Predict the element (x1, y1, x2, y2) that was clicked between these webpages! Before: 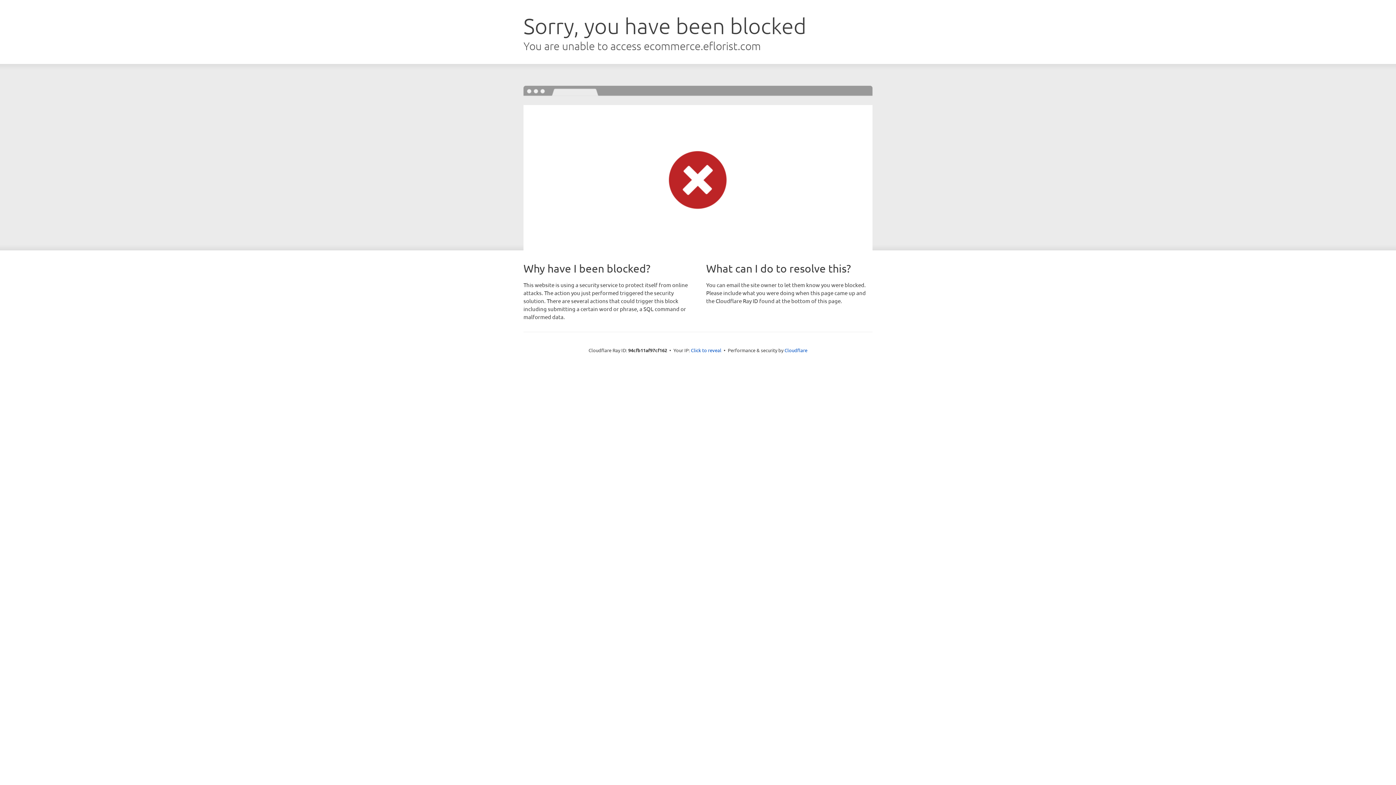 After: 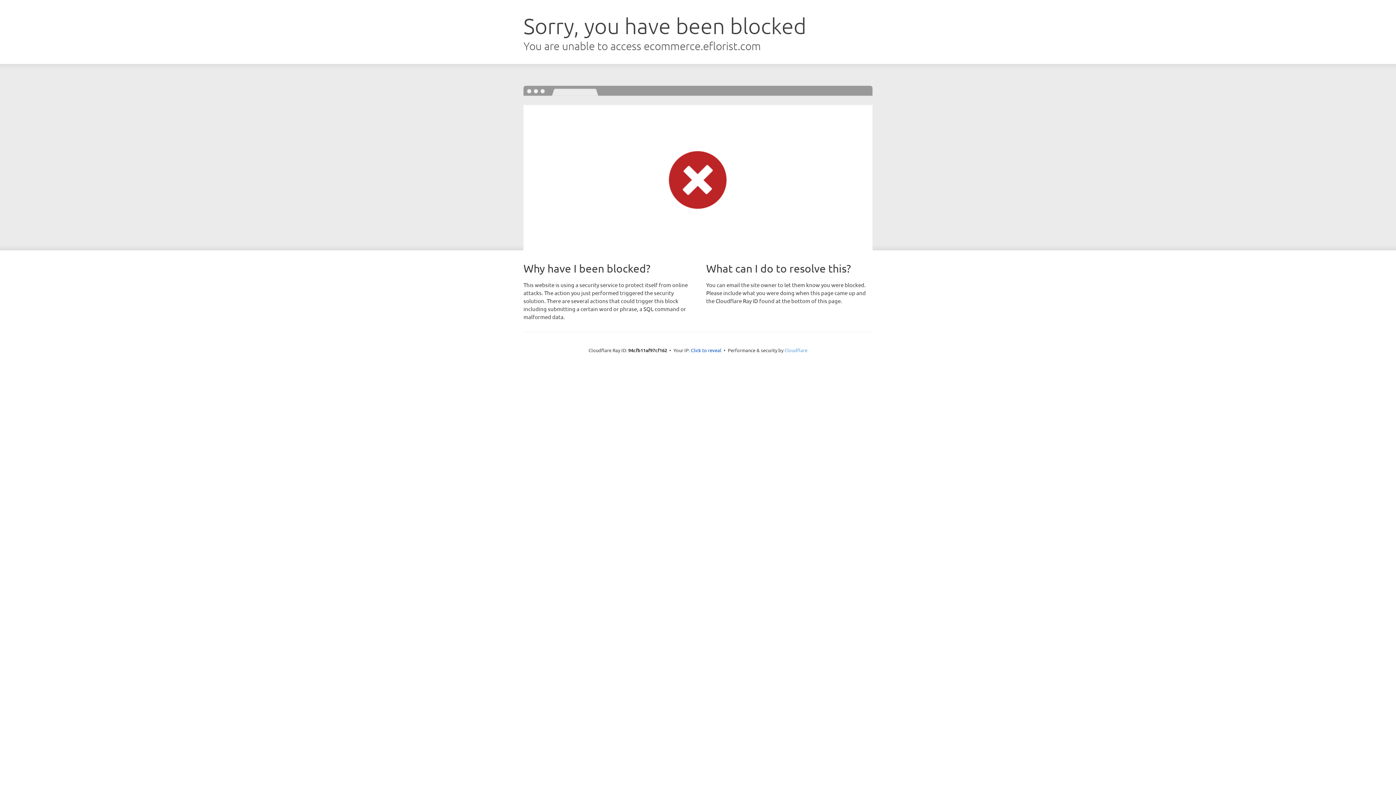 Action: bbox: (784, 347, 807, 353) label: Cloudflare